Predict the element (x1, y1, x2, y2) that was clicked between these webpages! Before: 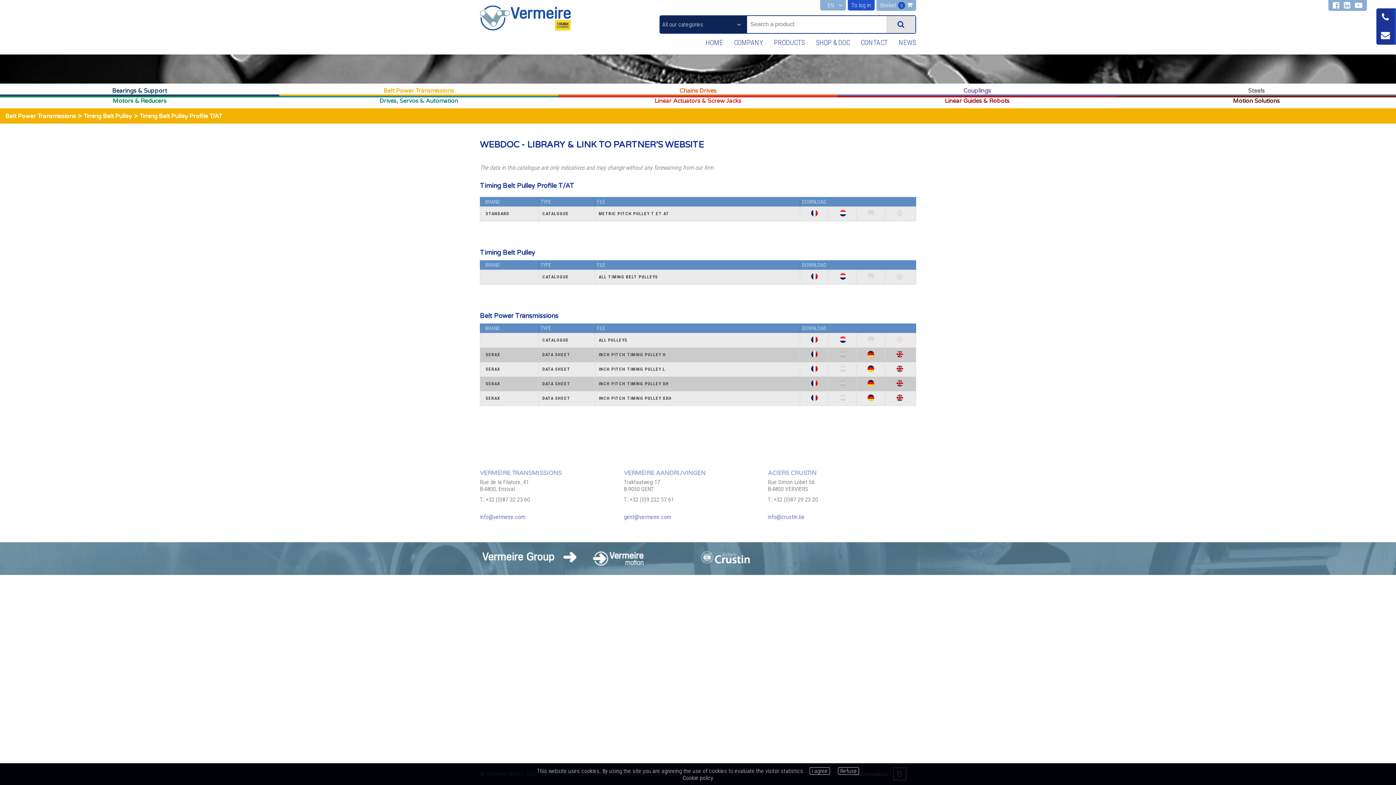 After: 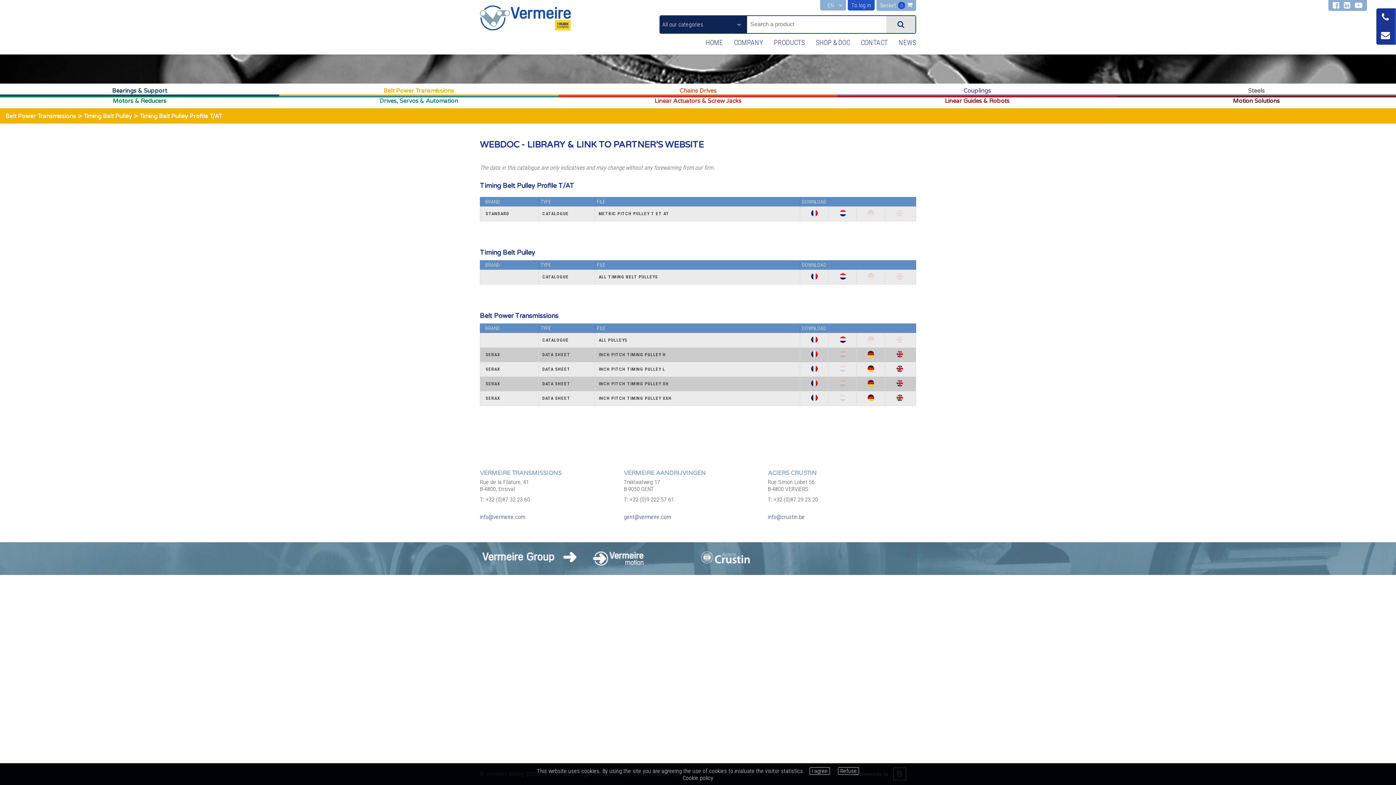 Action: bbox: (837, 277, 848, 282)